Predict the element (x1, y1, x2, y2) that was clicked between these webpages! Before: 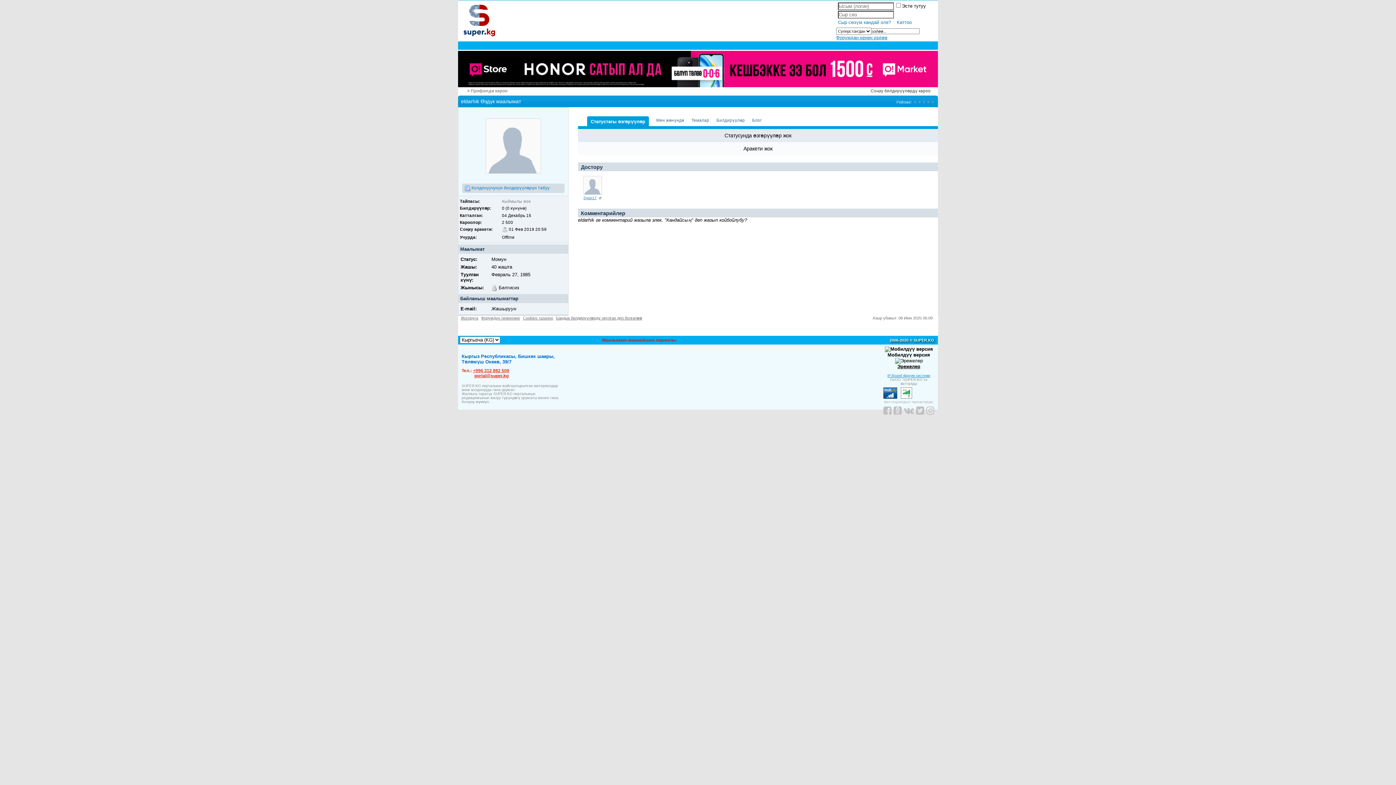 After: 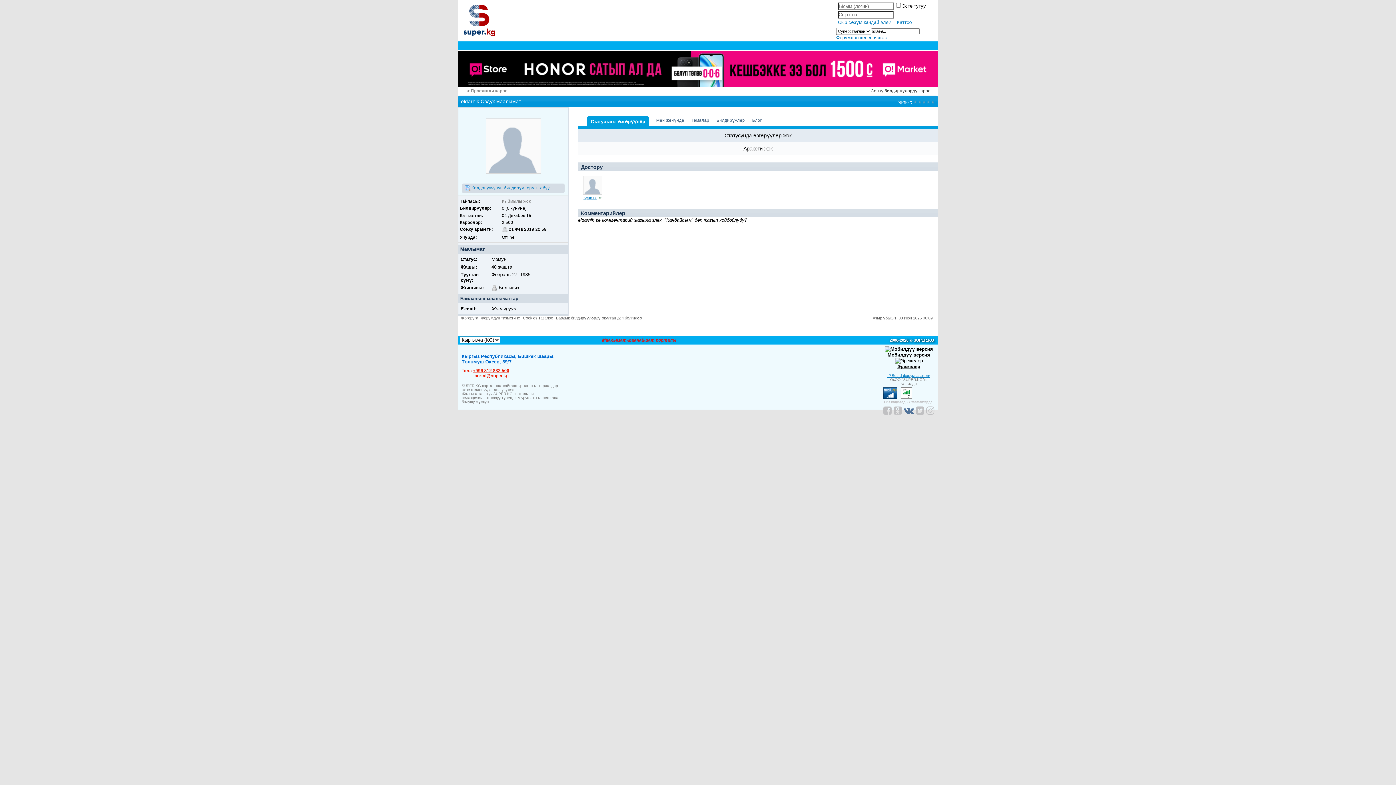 Action: bbox: (904, 409, 914, 415)